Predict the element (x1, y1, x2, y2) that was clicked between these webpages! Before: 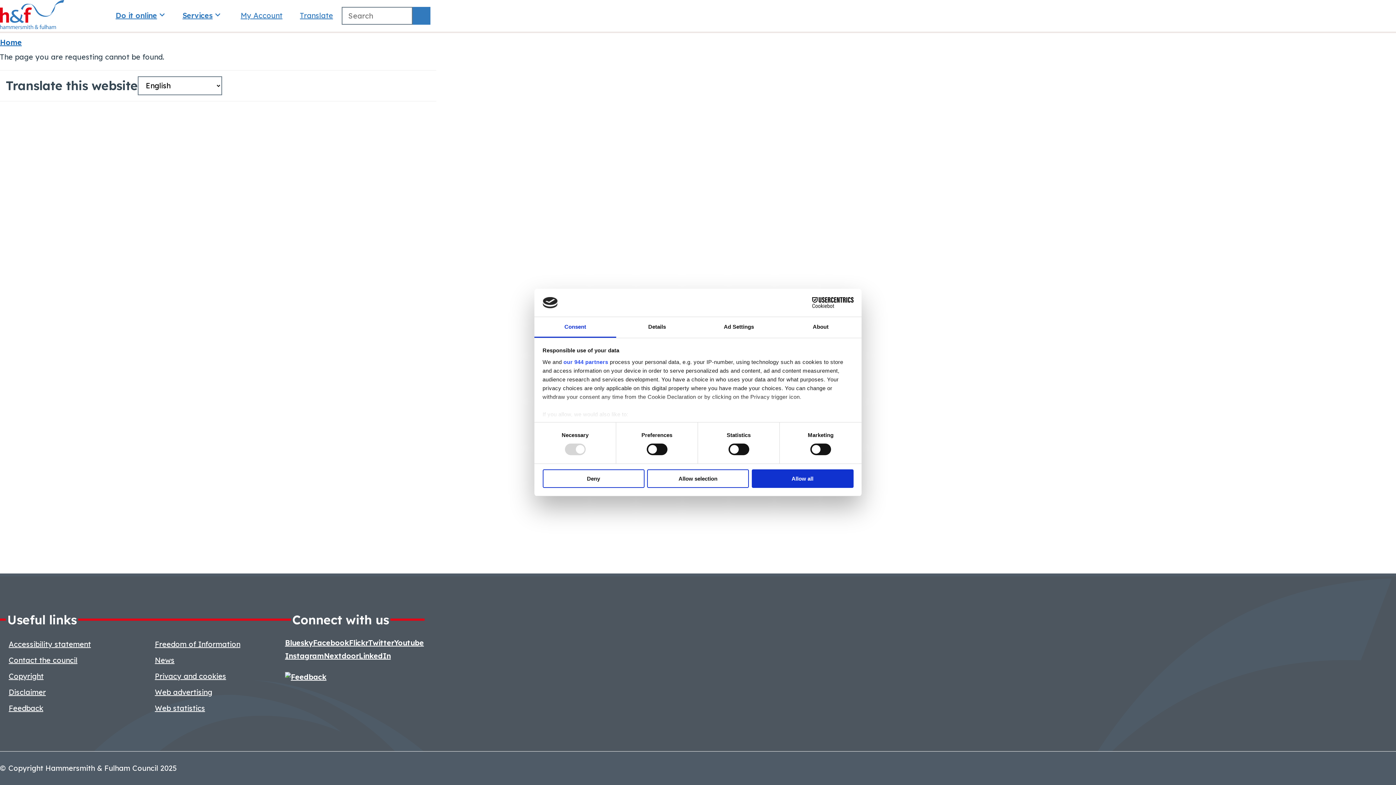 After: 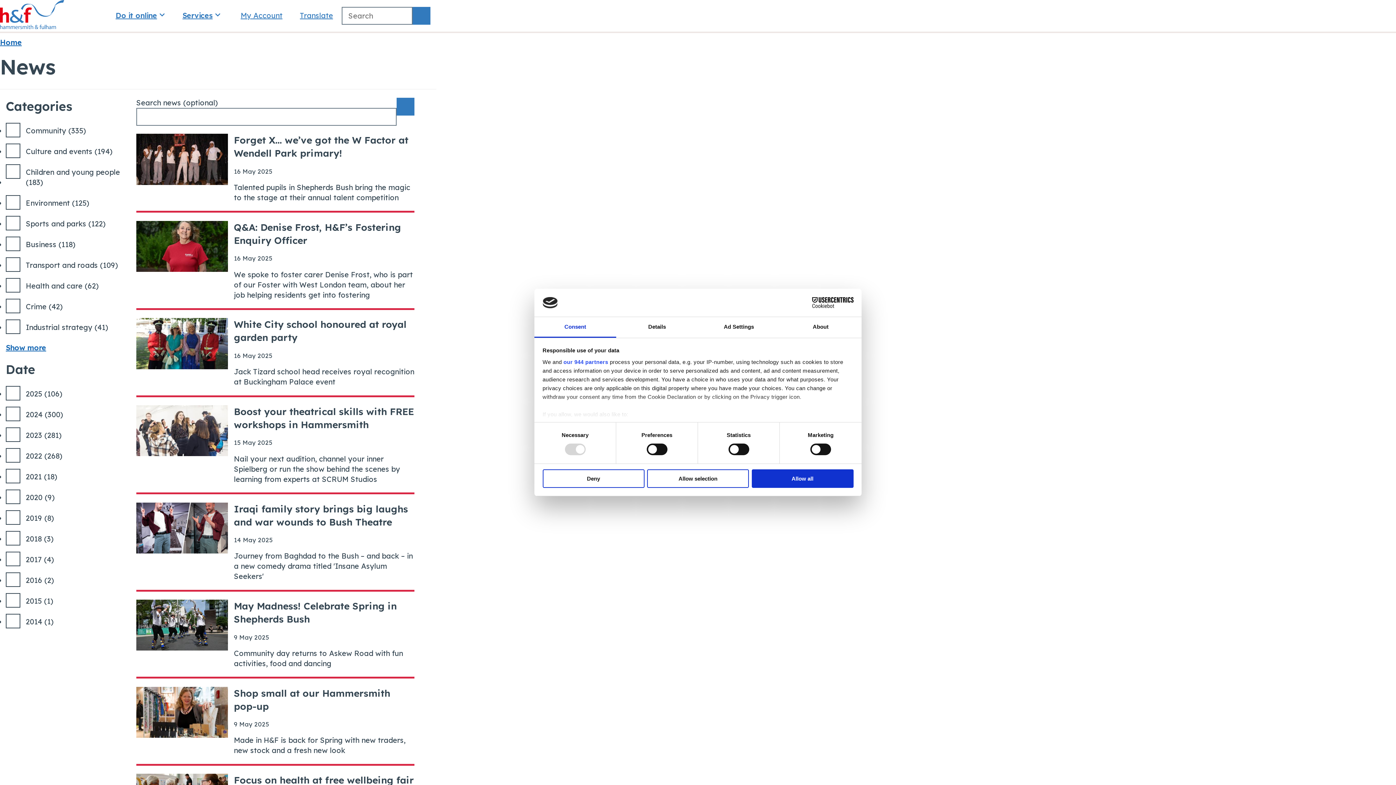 Action: label: News bbox: (149, 652, 282, 668)